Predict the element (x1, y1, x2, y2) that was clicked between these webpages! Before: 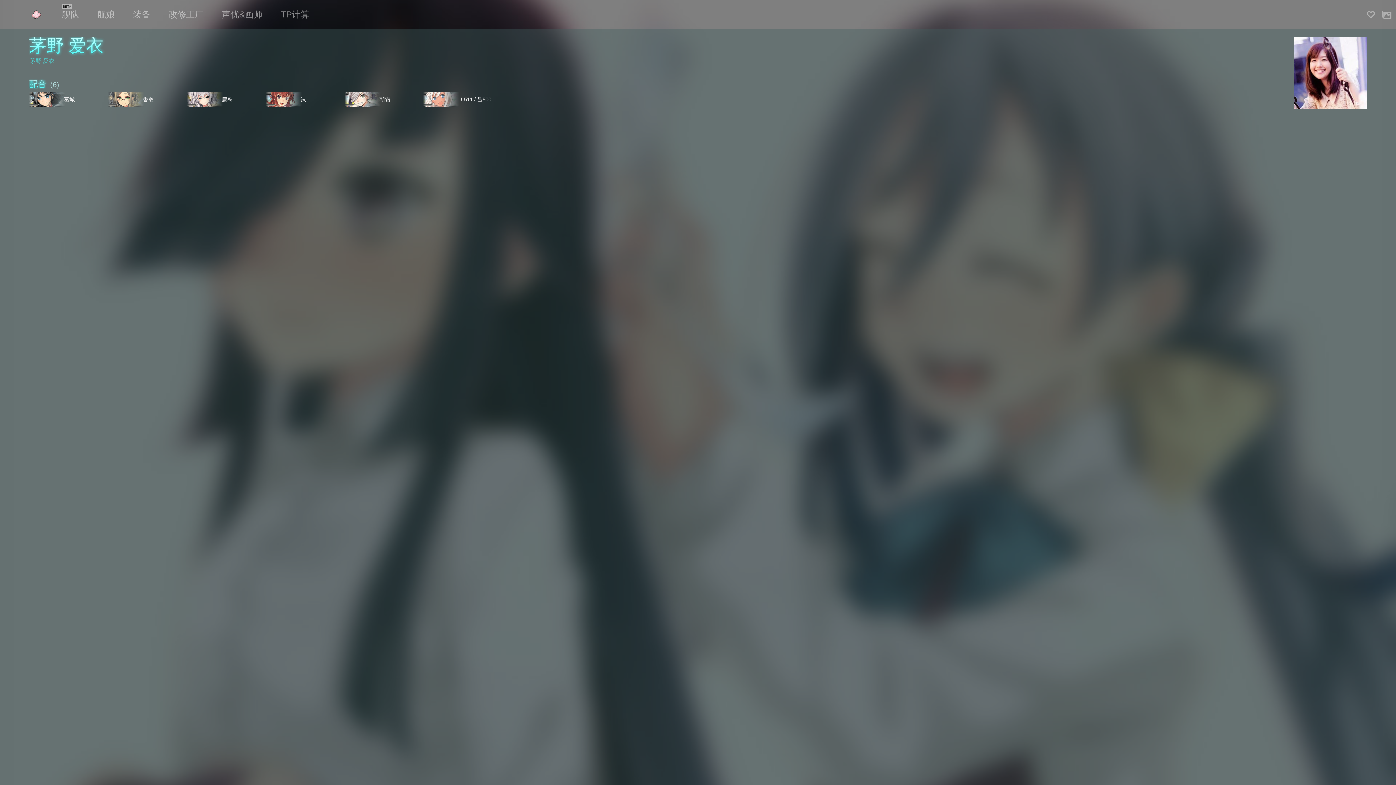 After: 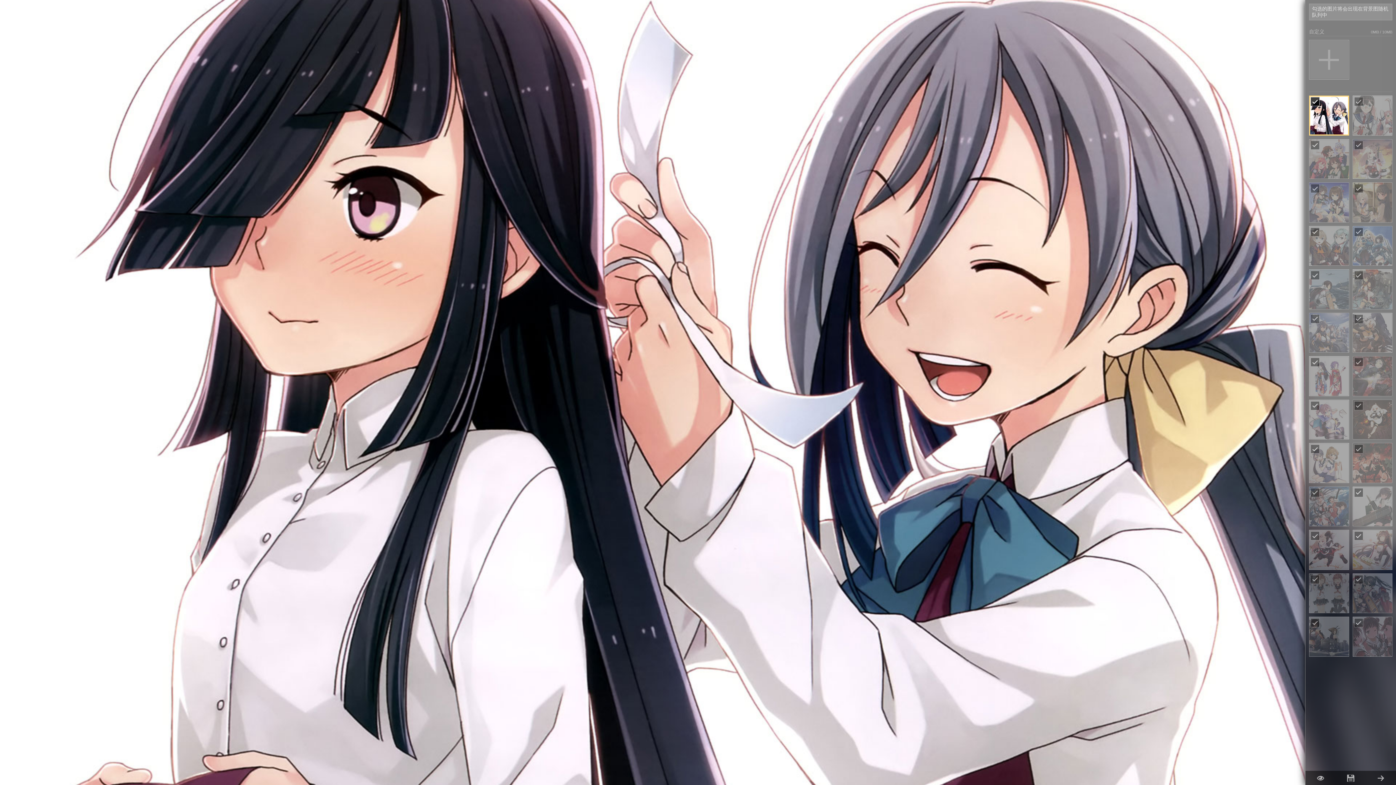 Action: bbox: (1380, 0, 1394, 30)